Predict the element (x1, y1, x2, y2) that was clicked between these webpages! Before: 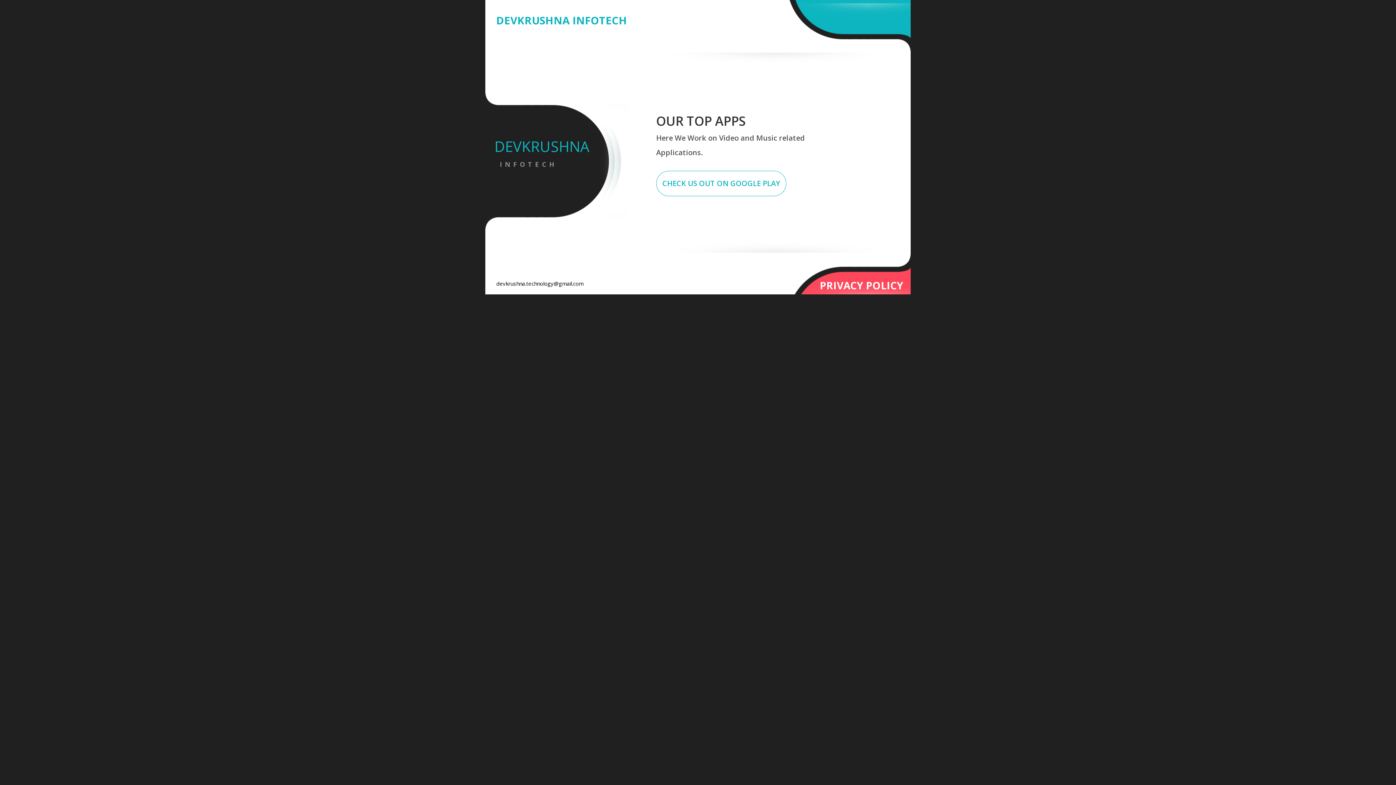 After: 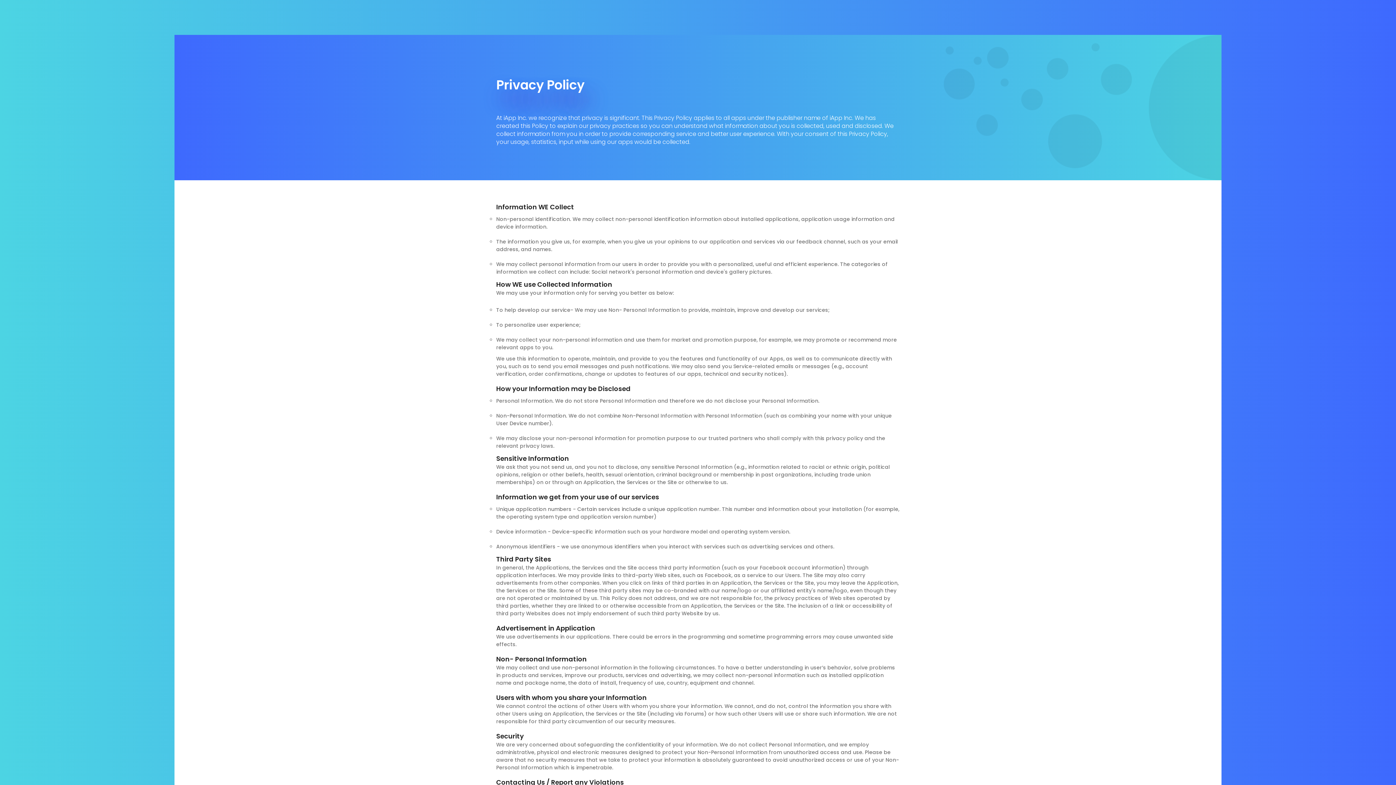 Action: label: PRIVACY POLICY bbox: (820, 278, 903, 292)